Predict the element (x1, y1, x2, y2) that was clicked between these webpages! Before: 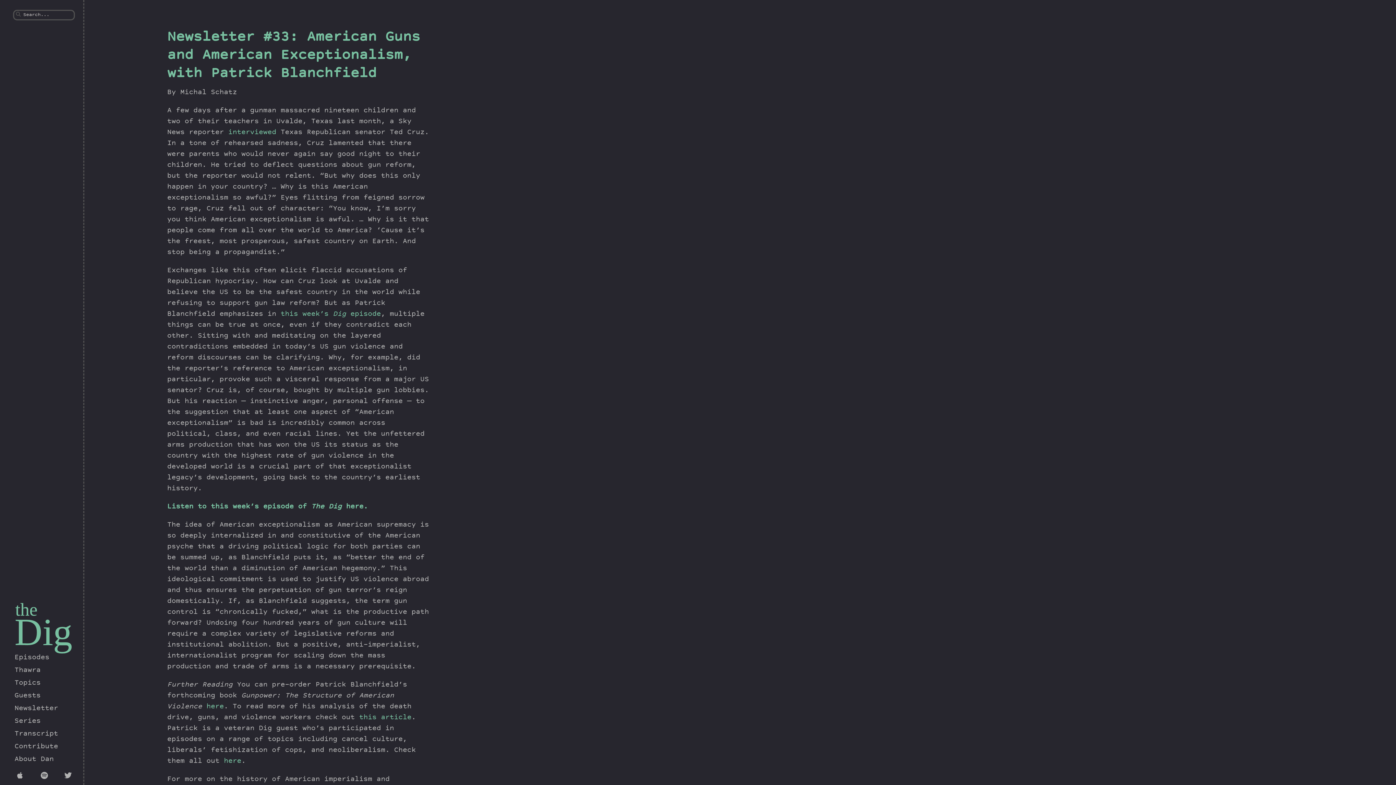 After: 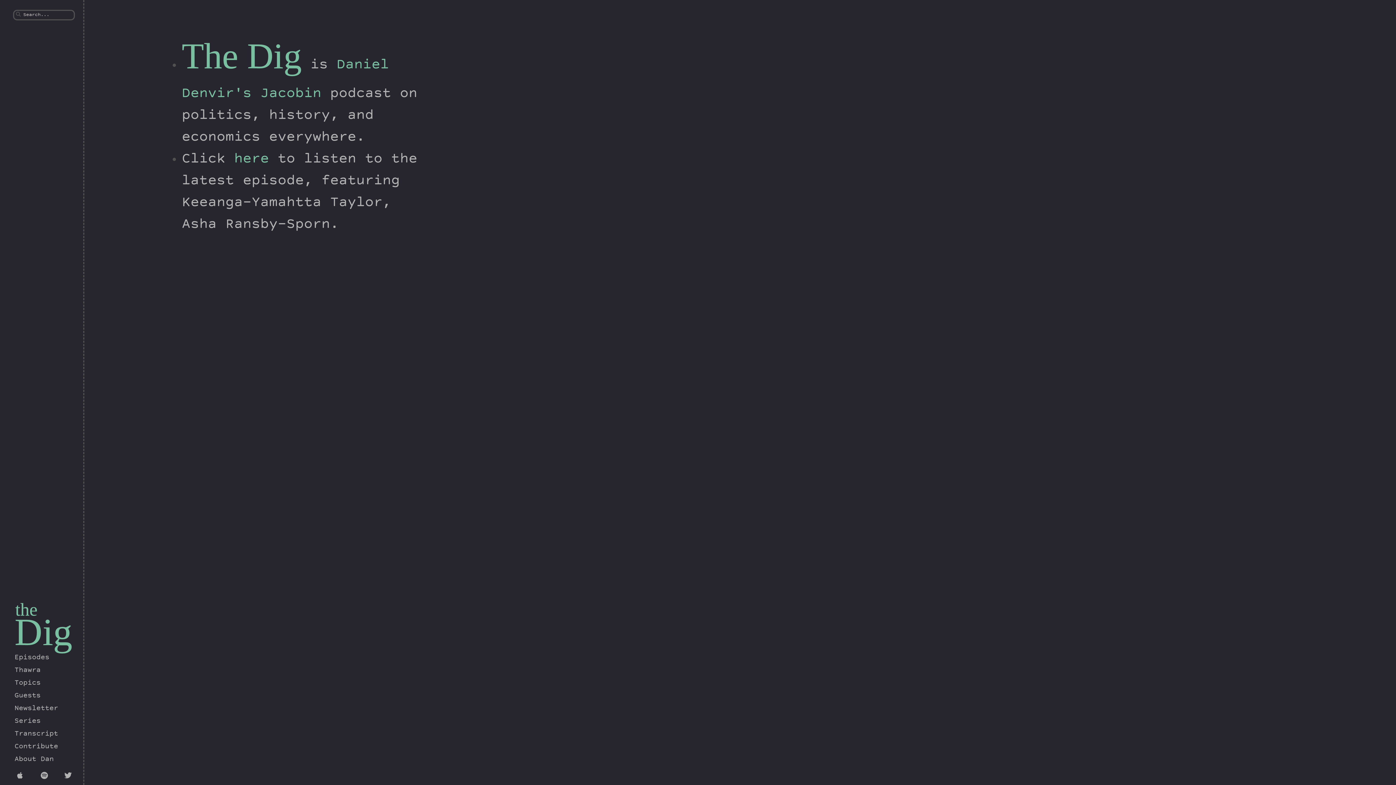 Action: label: Home bbox: (14, 611, 72, 653)